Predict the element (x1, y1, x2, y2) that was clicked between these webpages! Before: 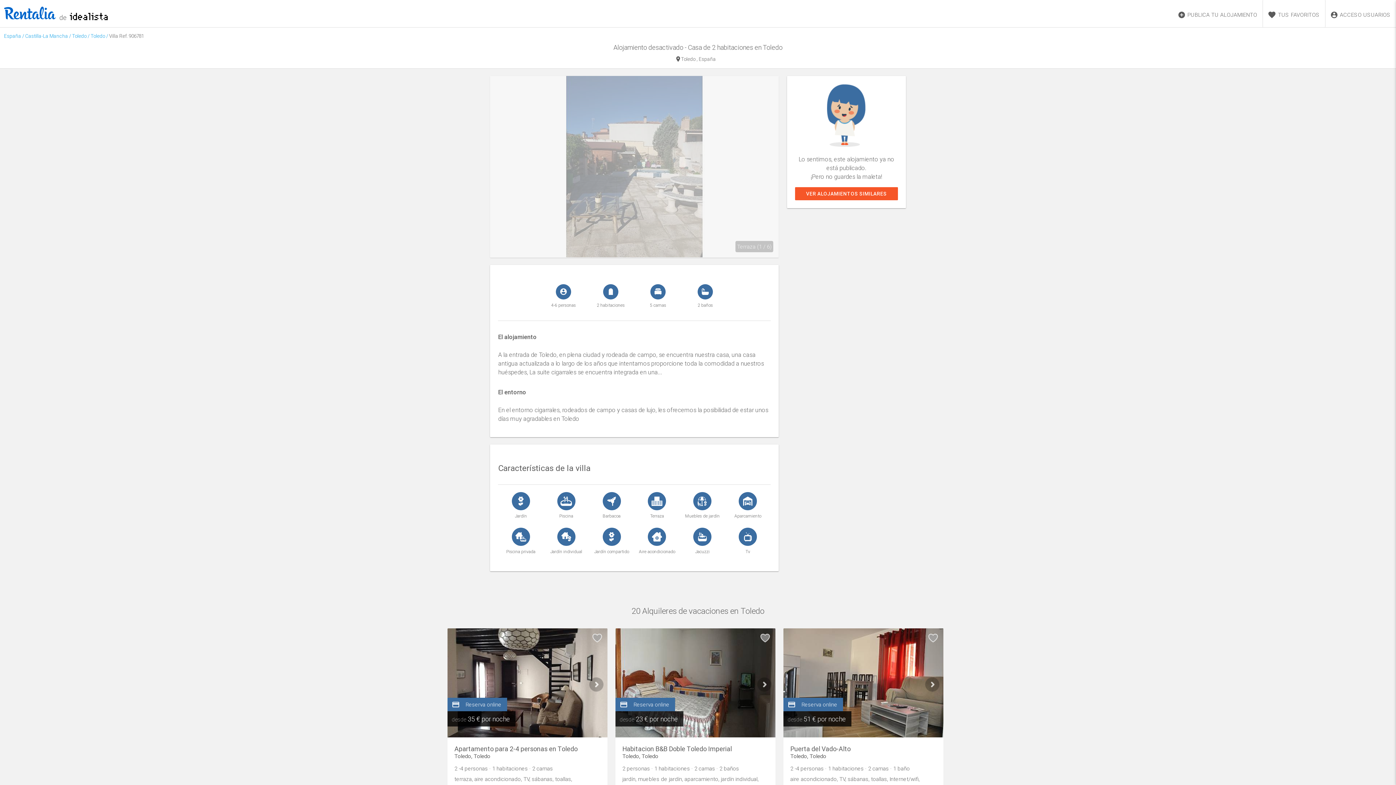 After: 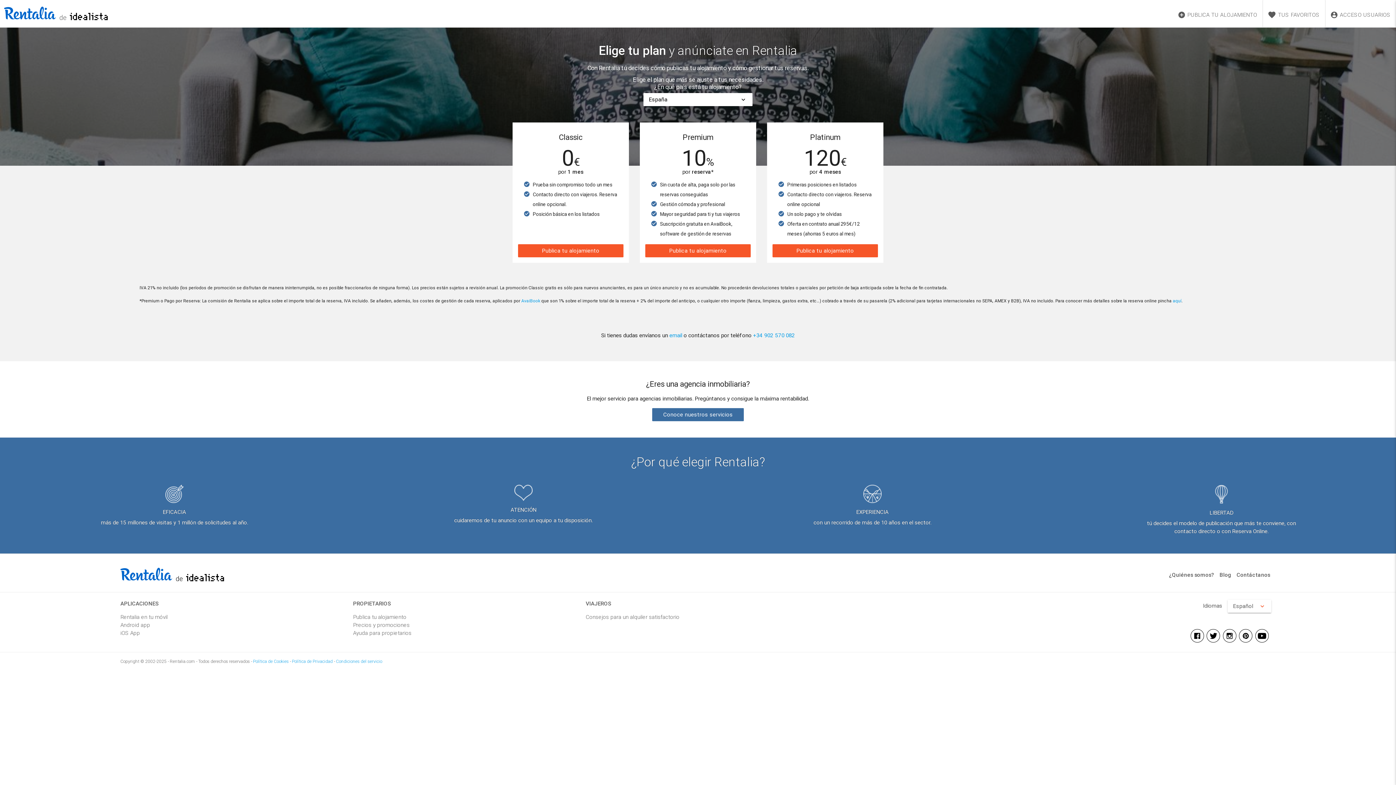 Action: bbox: (1173, 0, 1262, 27) label: PUBLICA TU ALOJAMIENTO